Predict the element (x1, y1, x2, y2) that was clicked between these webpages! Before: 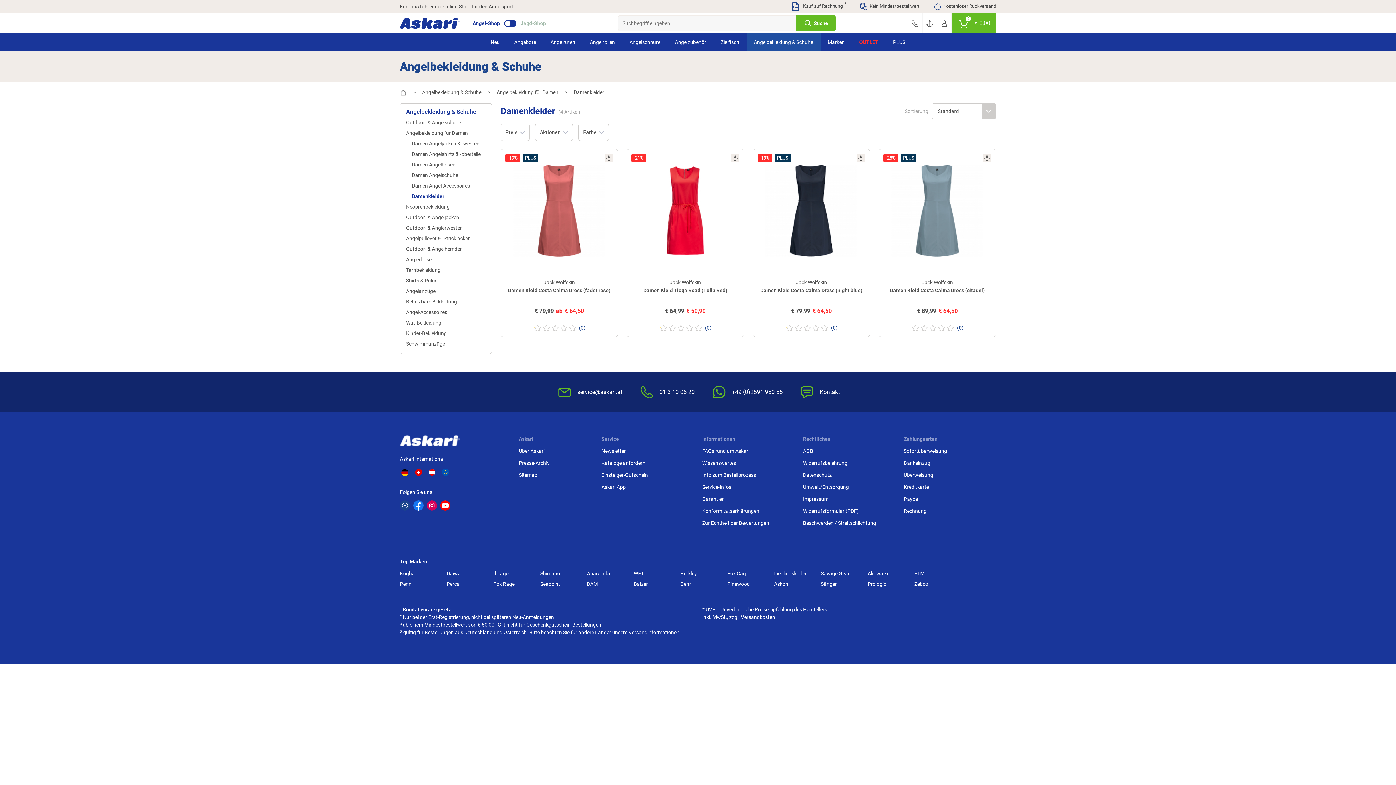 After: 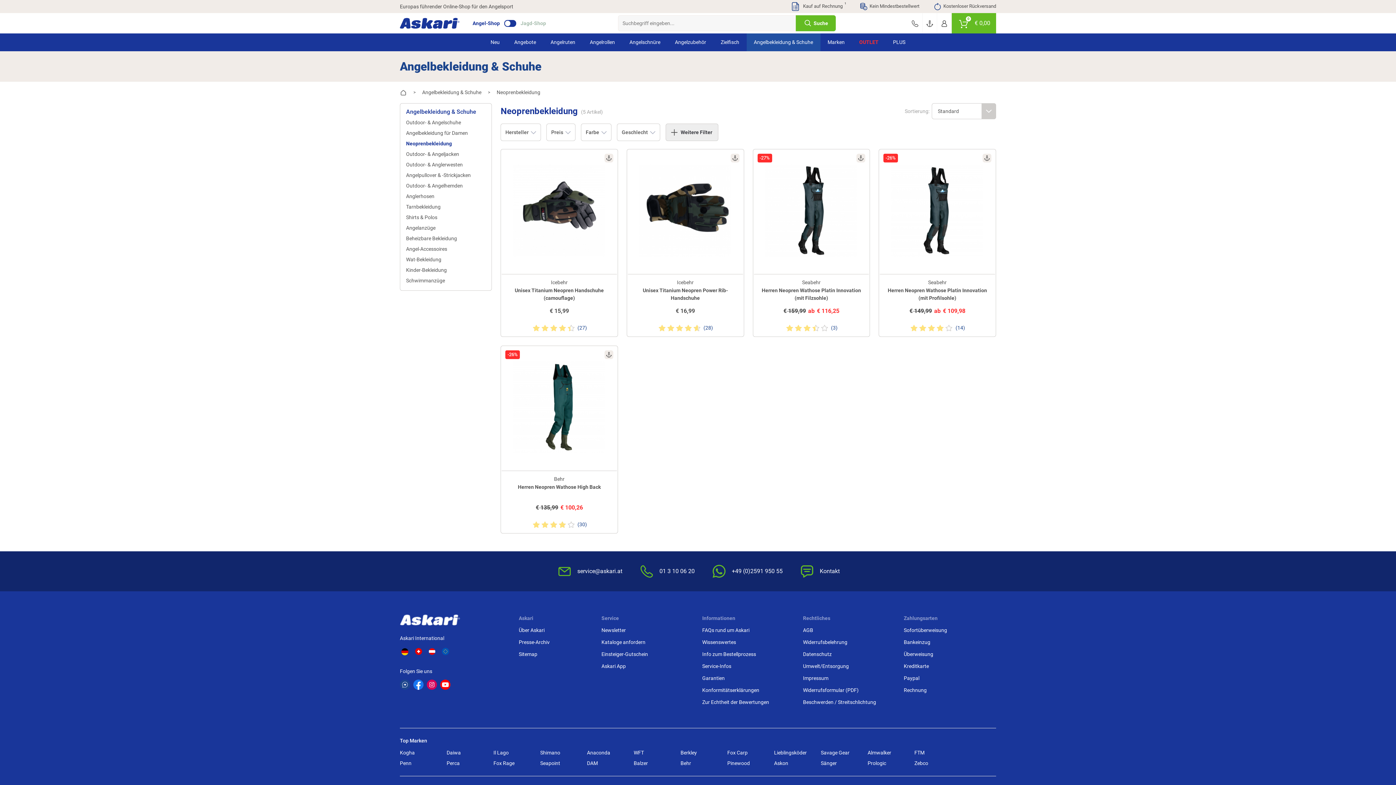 Action: bbox: (406, 201, 485, 212) label: Neoprenbekleidung